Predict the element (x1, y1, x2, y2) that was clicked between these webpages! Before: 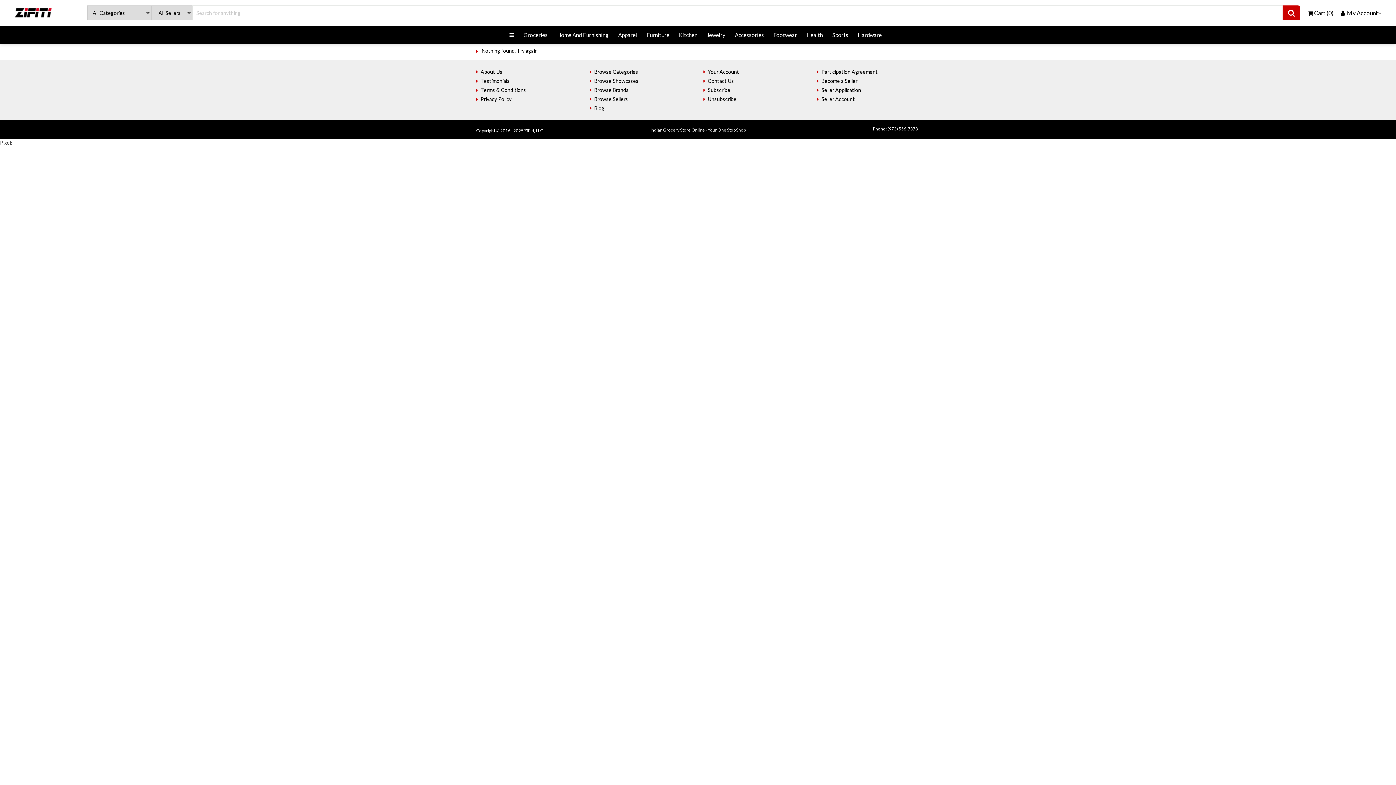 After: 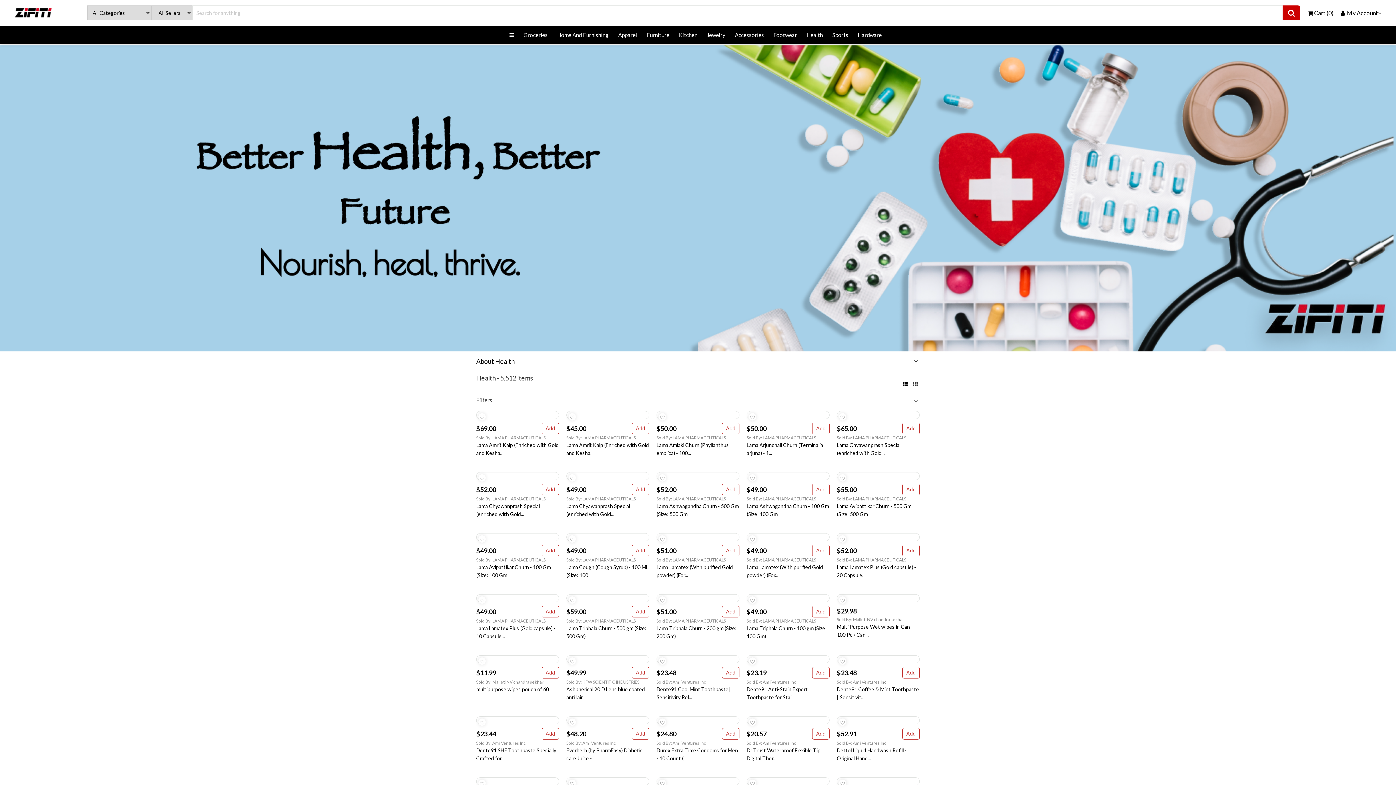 Action: label: Health bbox: (806, 29, 823, 40)